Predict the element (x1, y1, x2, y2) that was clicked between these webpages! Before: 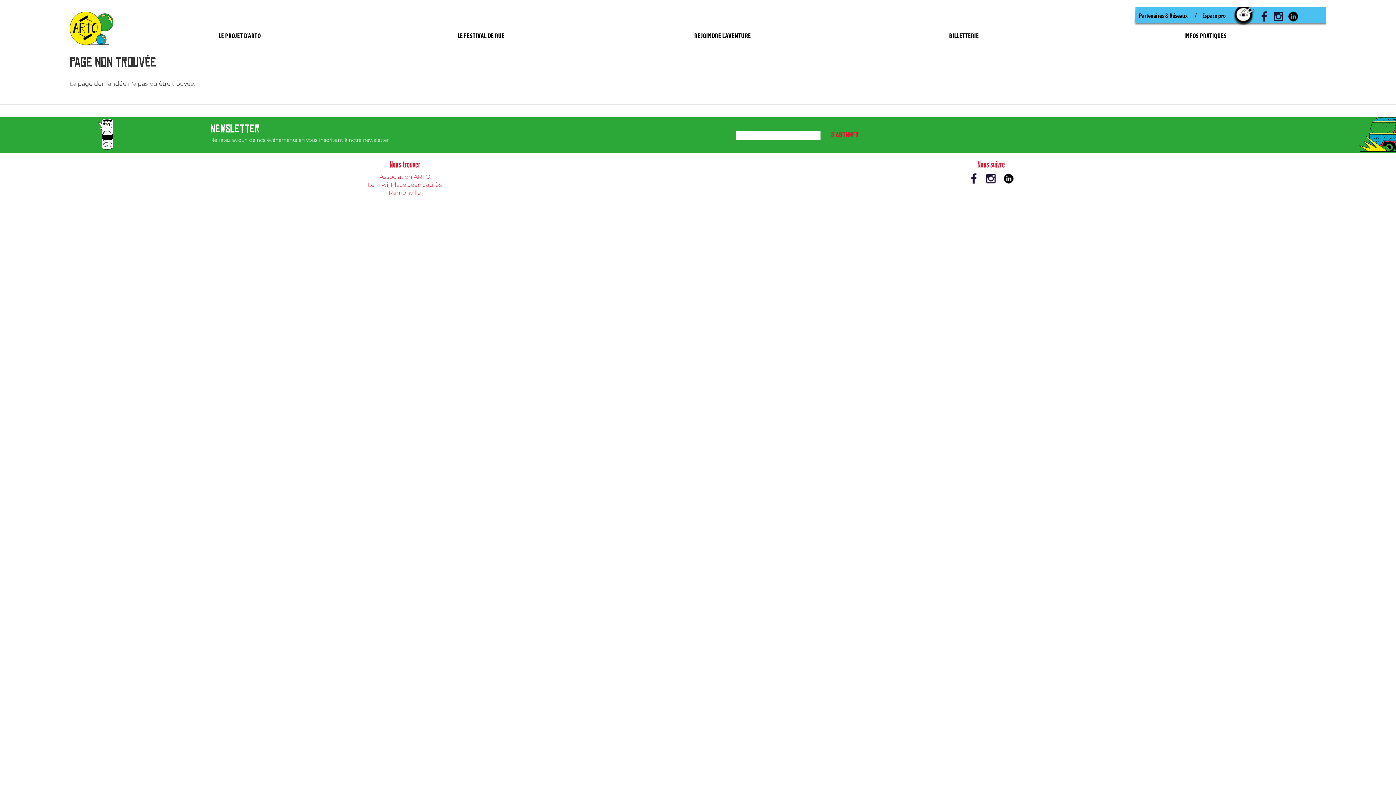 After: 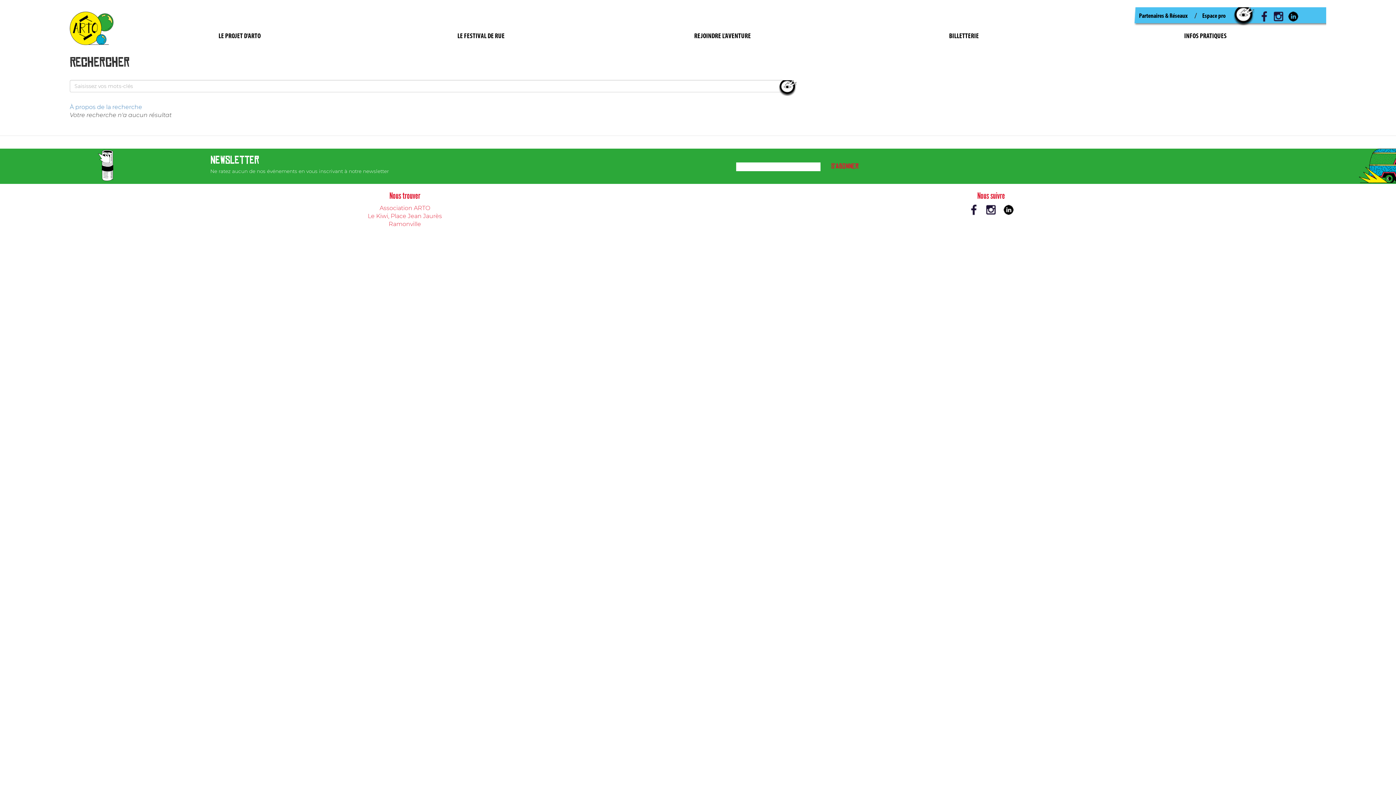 Action: bbox: (1231, 7, 1257, 25) label: Rechercher